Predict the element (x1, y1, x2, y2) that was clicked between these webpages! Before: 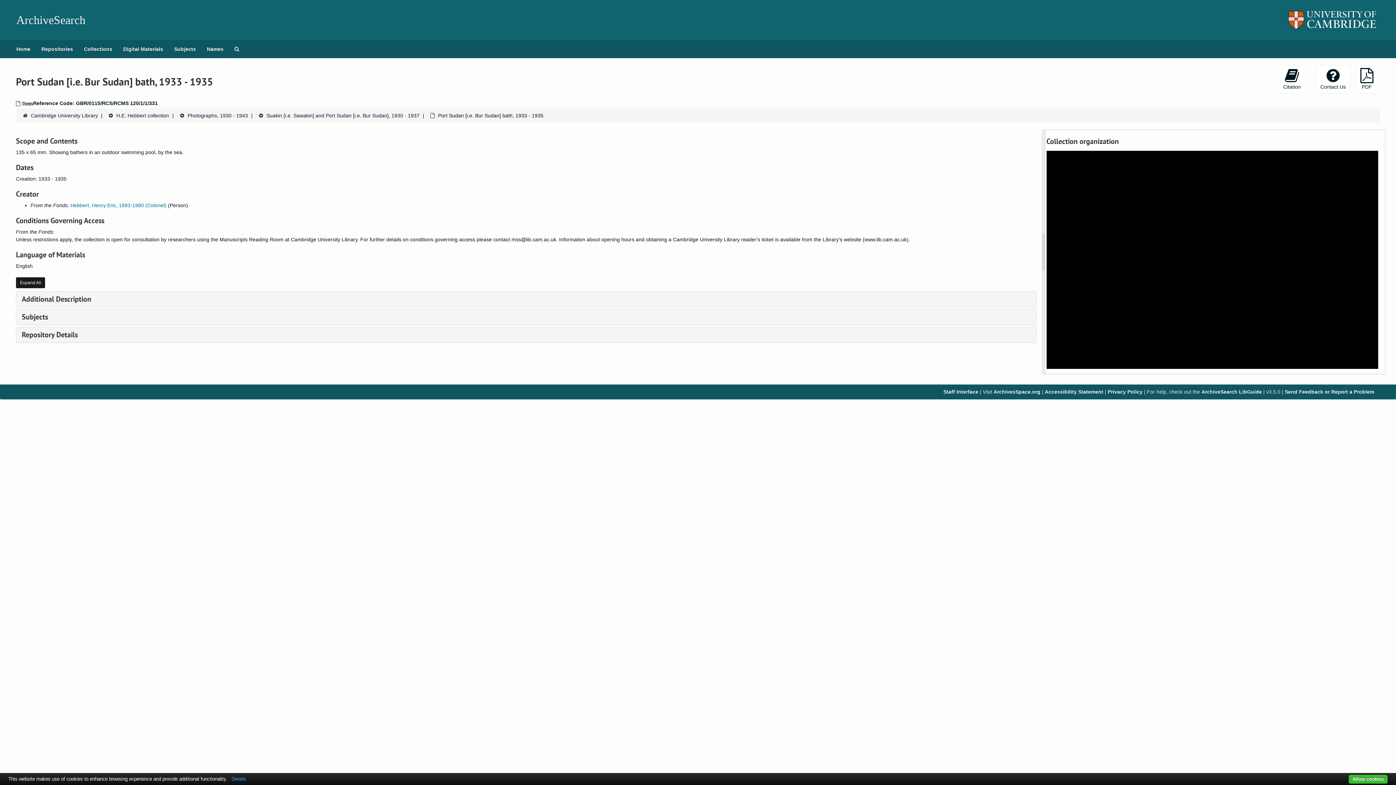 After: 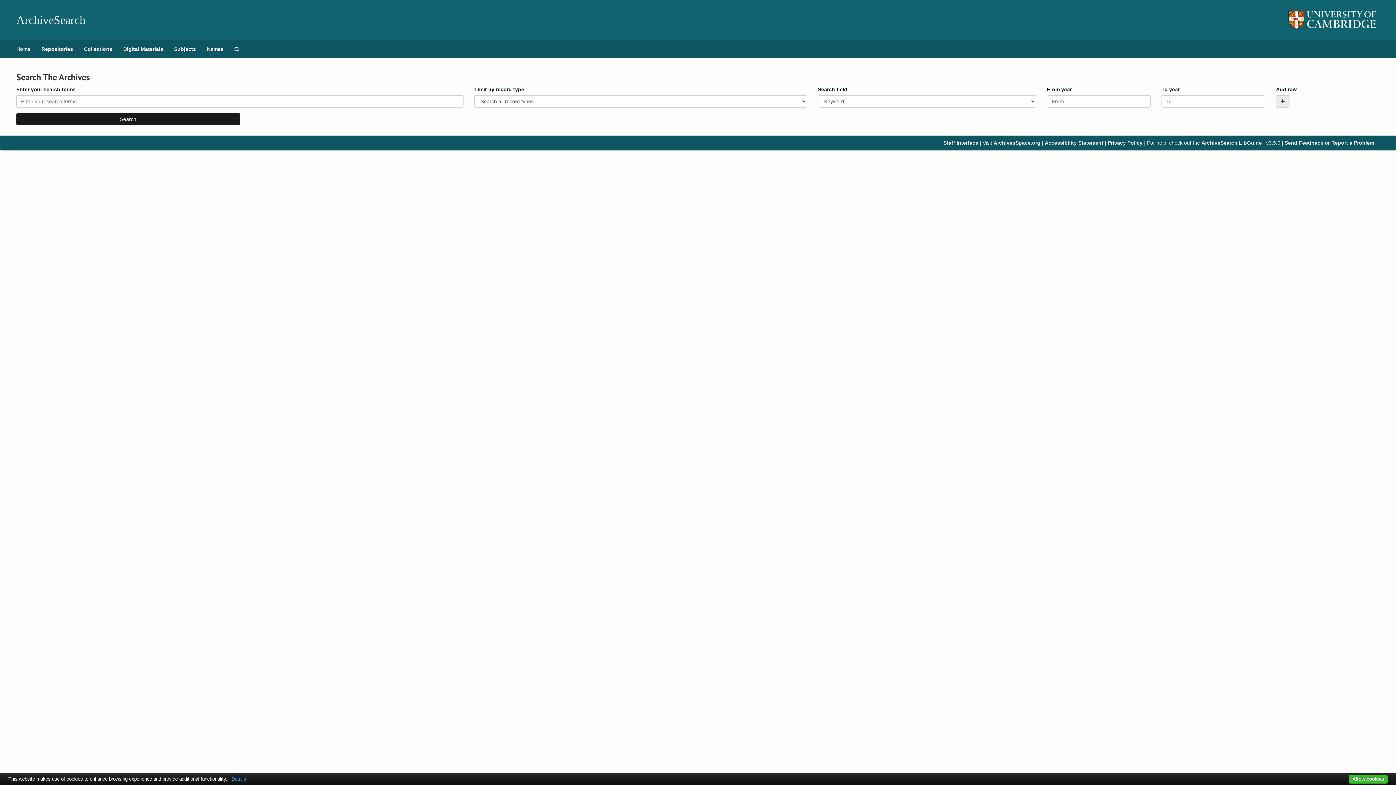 Action: label: Search The Archives bbox: (229, 40, 244, 58)